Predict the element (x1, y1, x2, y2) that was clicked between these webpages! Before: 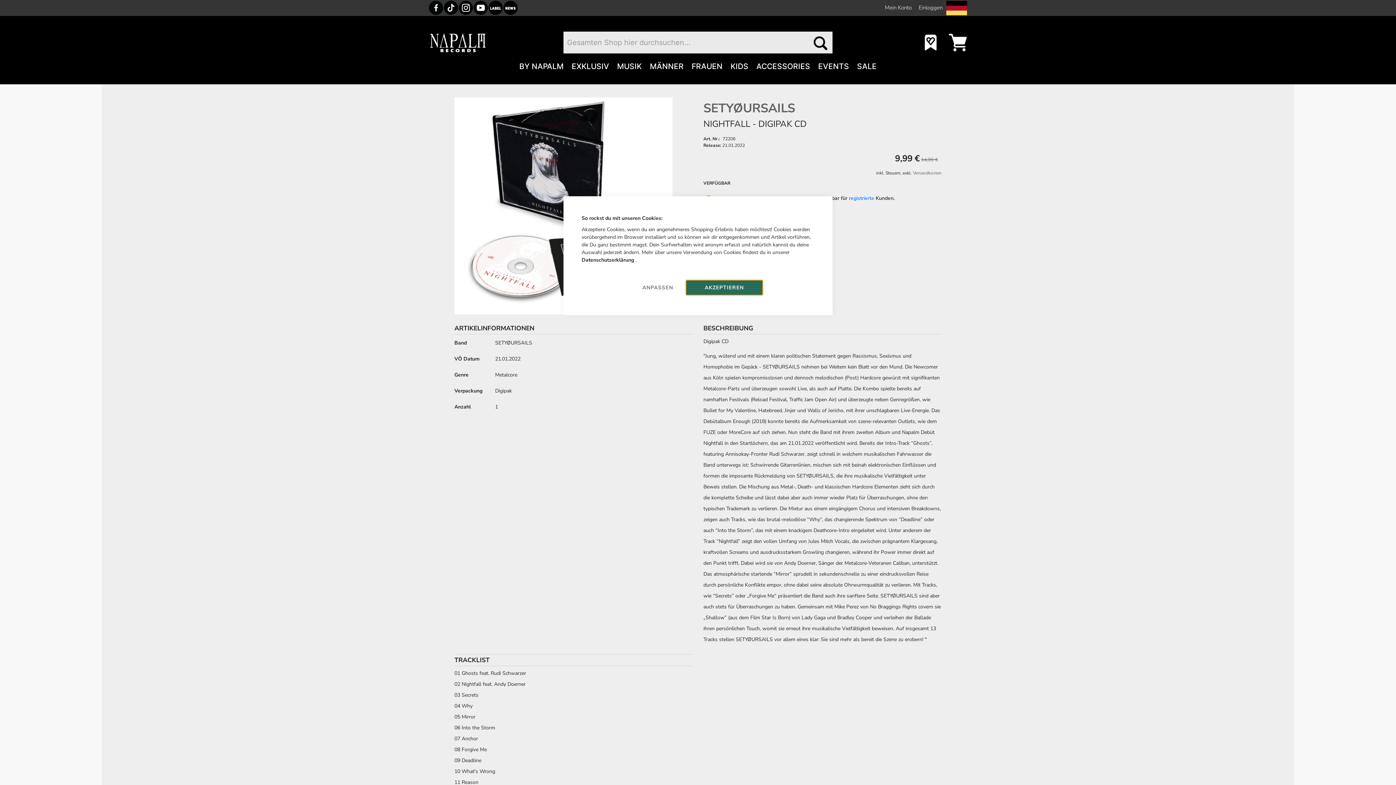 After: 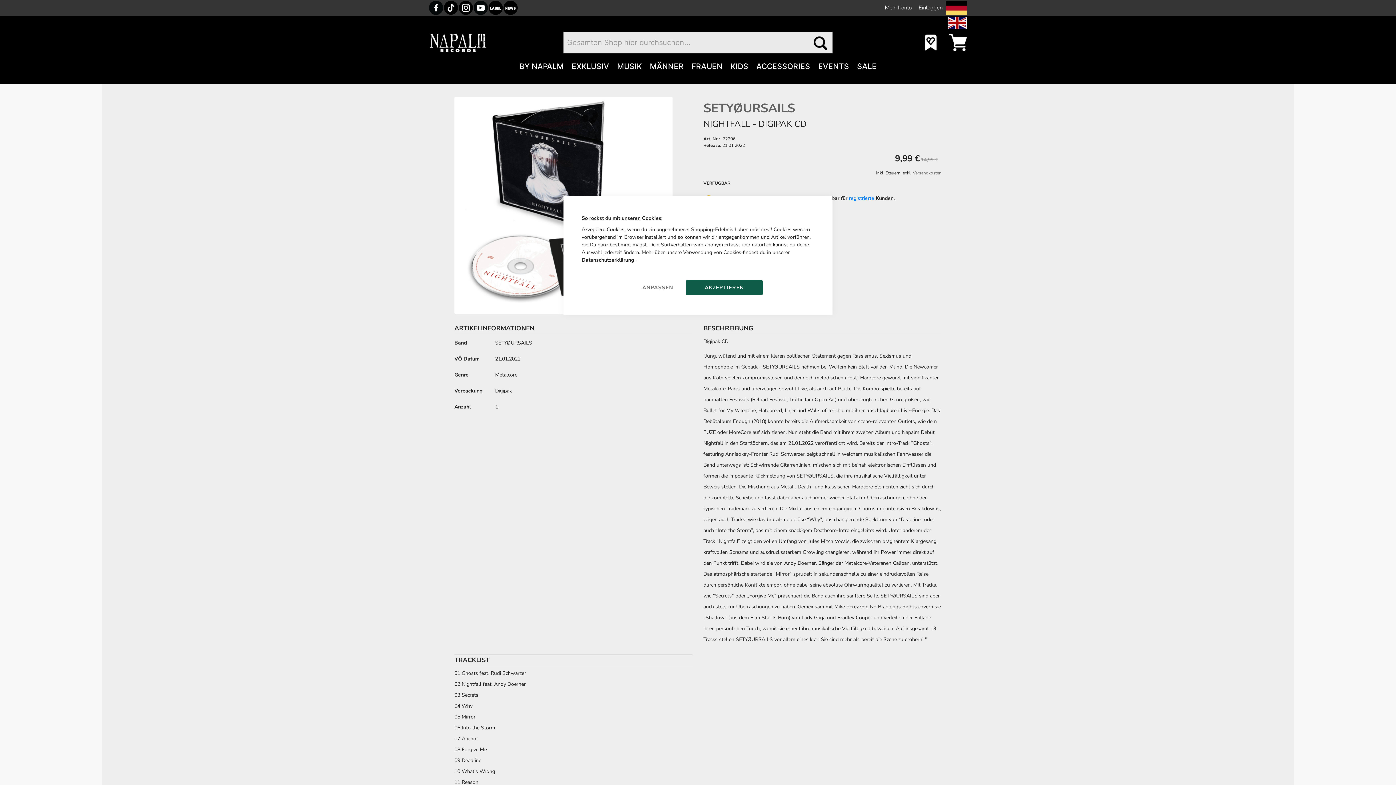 Action: bbox: (946, 0, 967, 15)